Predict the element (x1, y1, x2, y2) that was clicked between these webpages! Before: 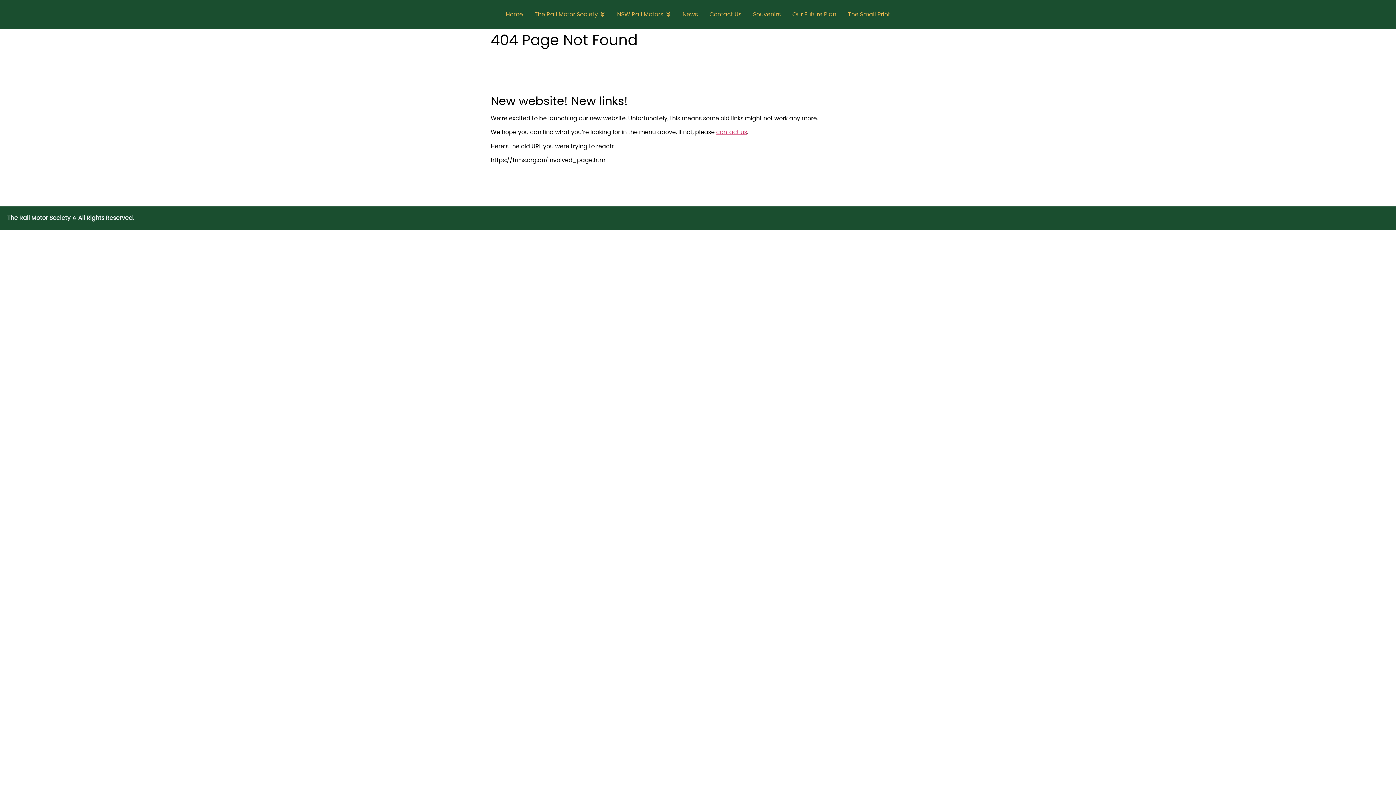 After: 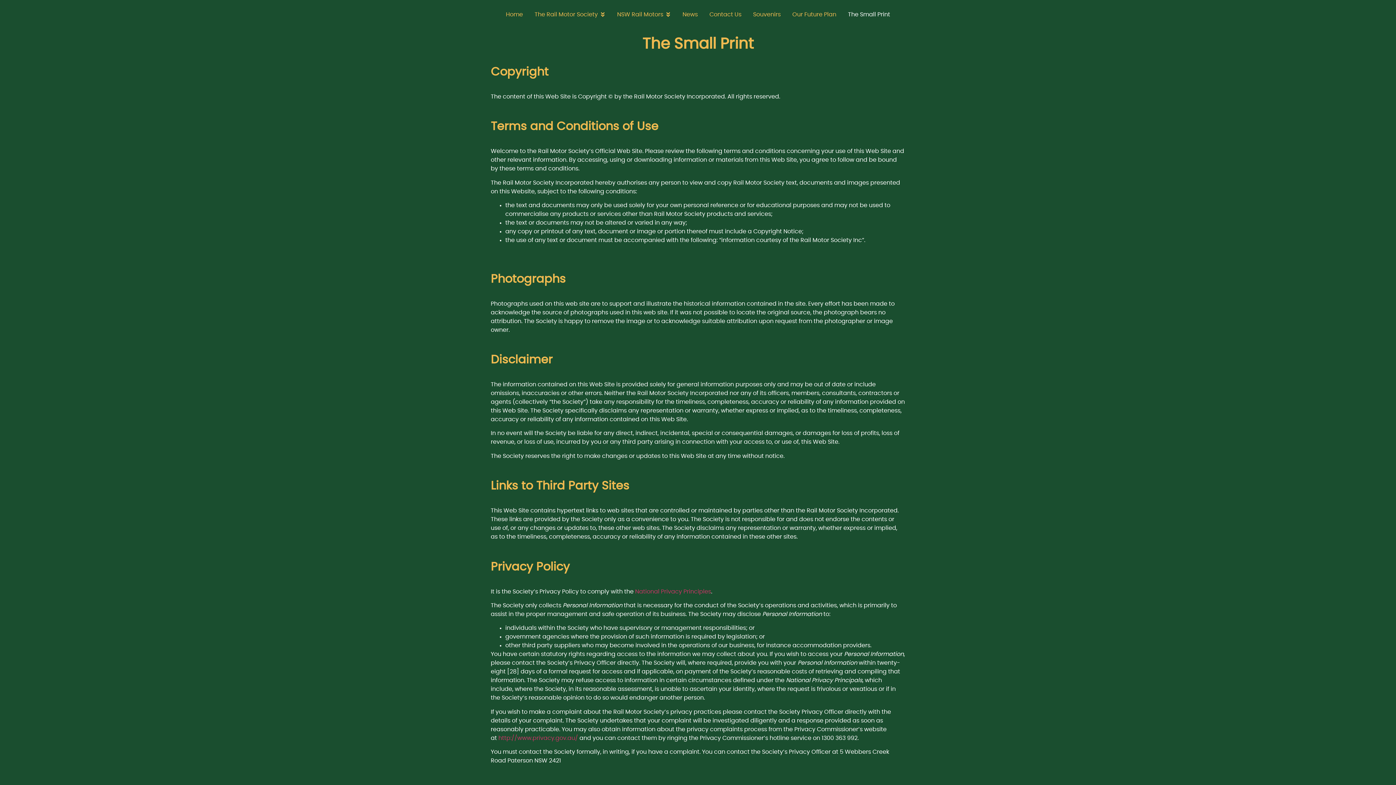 Action: bbox: (848, 10, 890, 18) label: The Small Print